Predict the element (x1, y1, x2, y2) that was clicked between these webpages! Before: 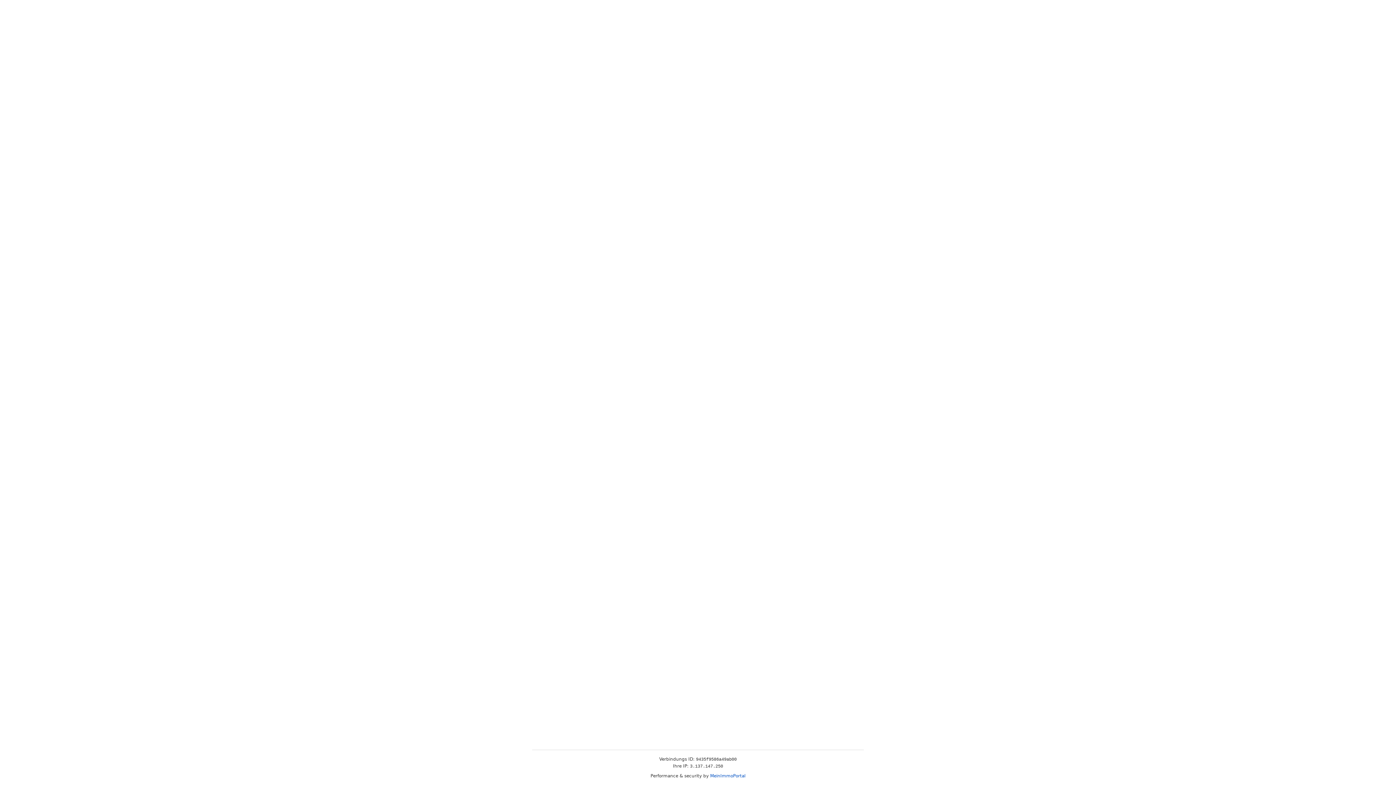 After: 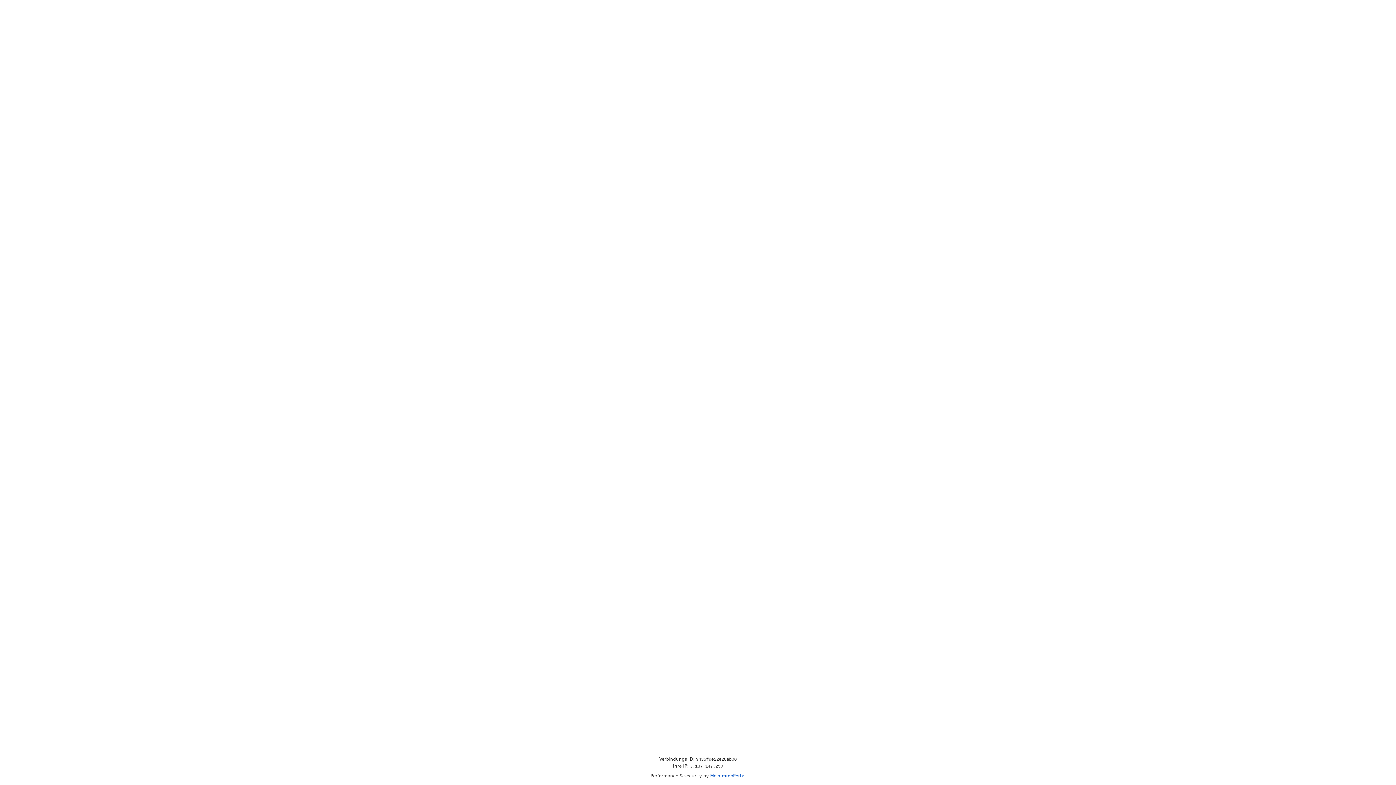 Action: label: MeinImmoPortal bbox: (710, 773, 745, 778)